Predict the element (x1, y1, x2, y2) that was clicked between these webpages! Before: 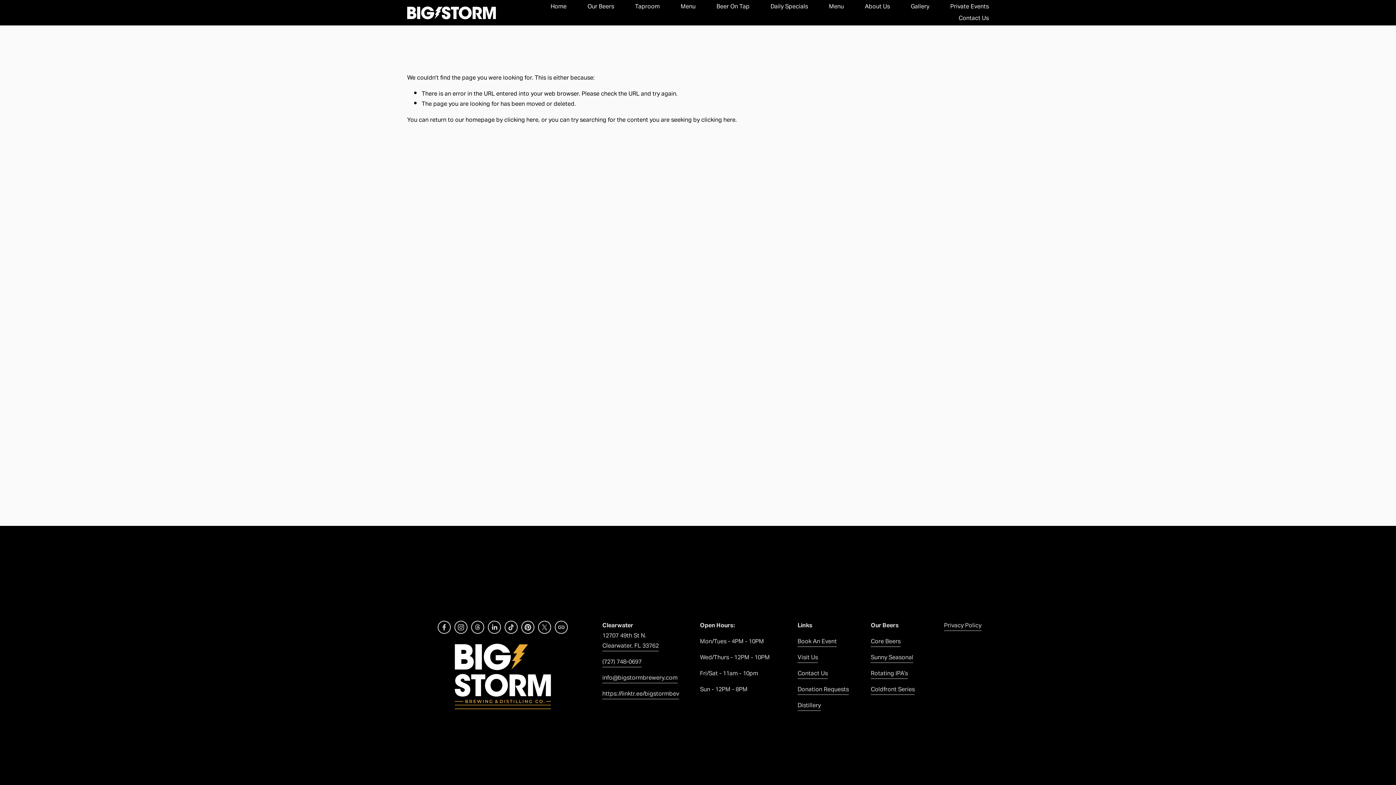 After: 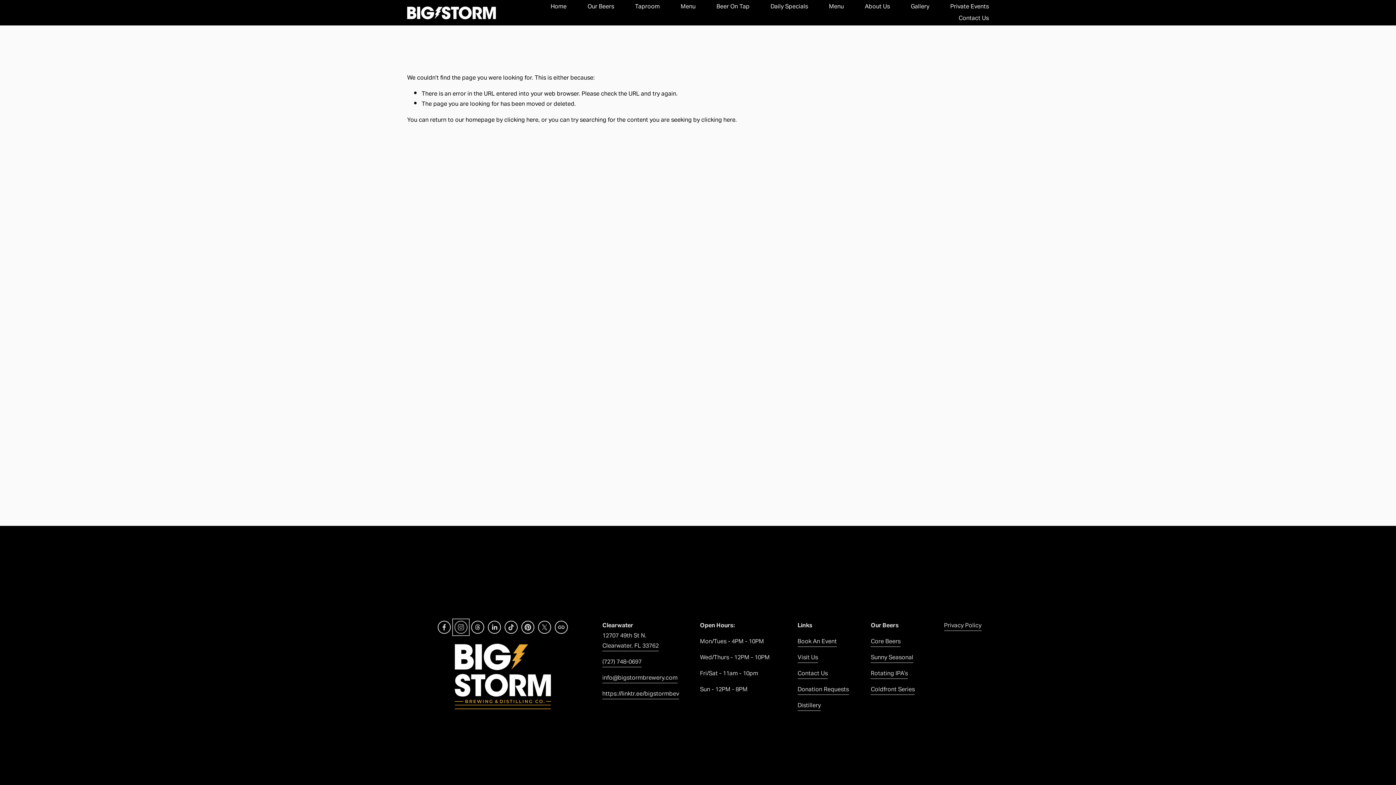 Action: bbox: (454, 621, 467, 634) label: Instagram